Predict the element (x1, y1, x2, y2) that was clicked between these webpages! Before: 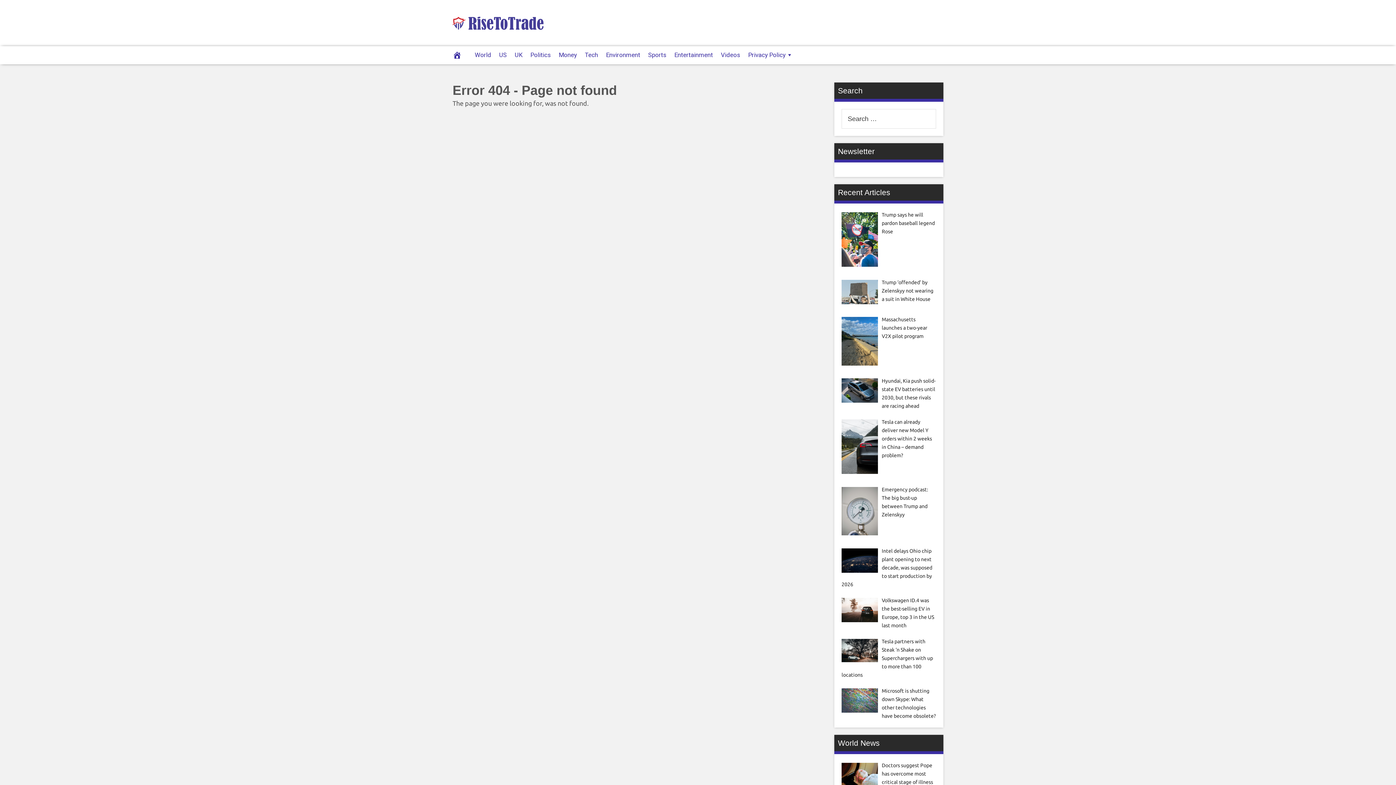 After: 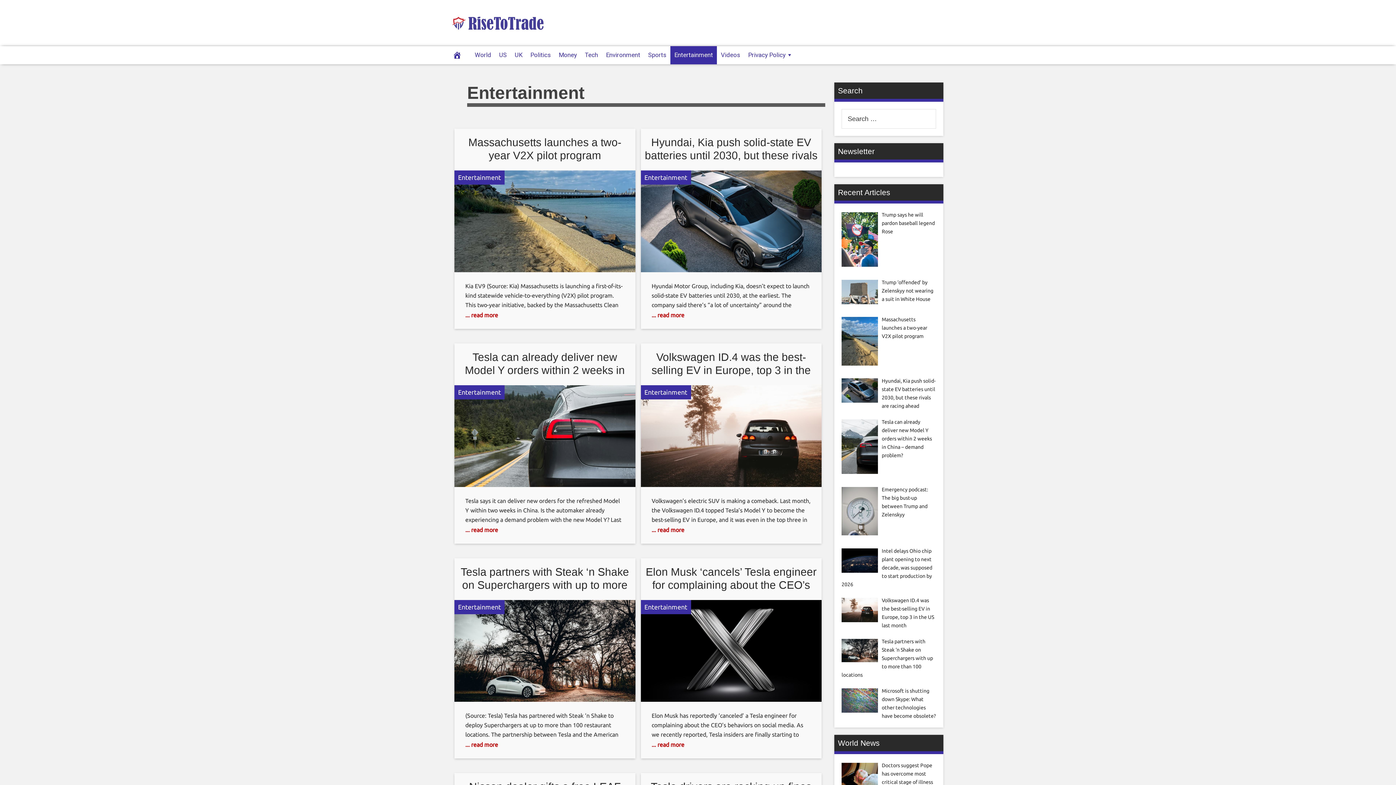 Action: bbox: (670, 46, 717, 64) label: Entertainment